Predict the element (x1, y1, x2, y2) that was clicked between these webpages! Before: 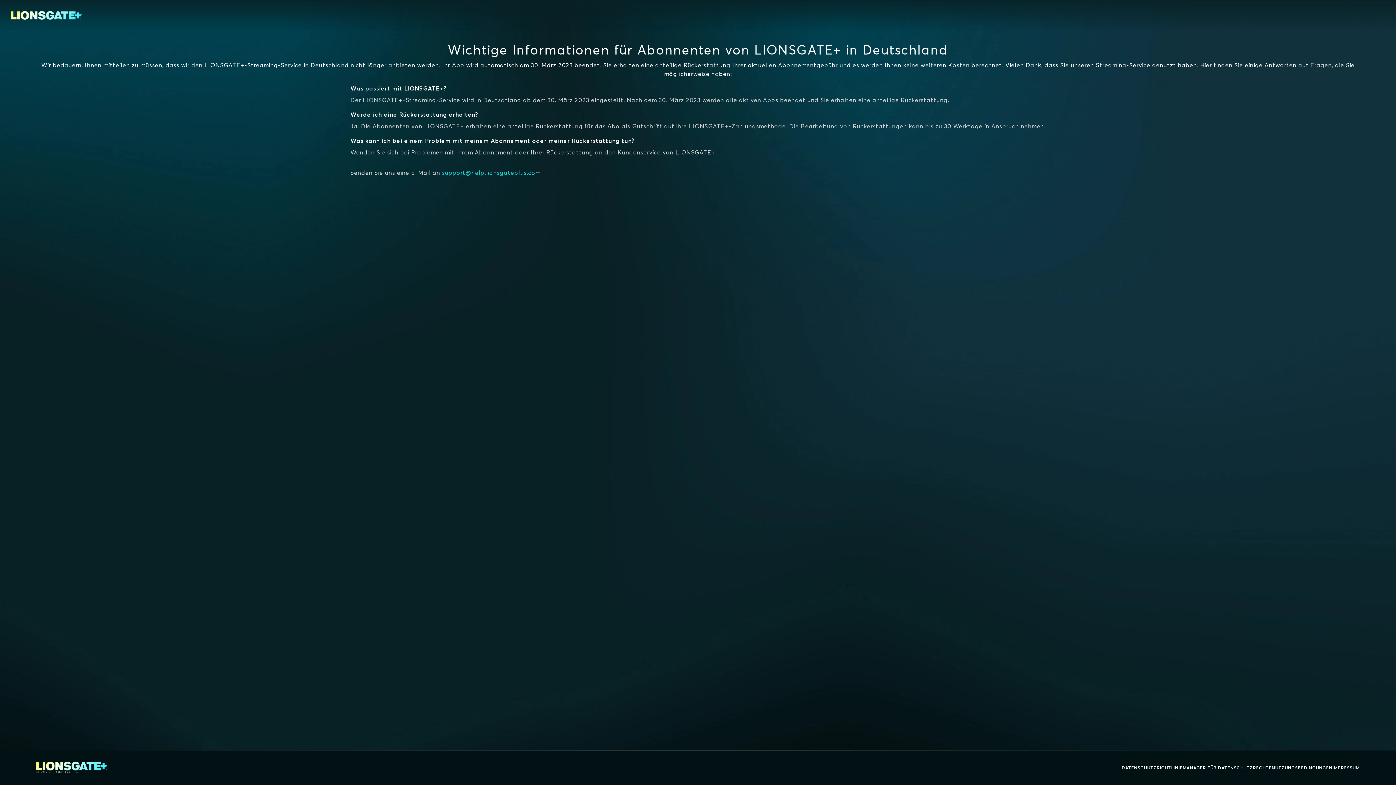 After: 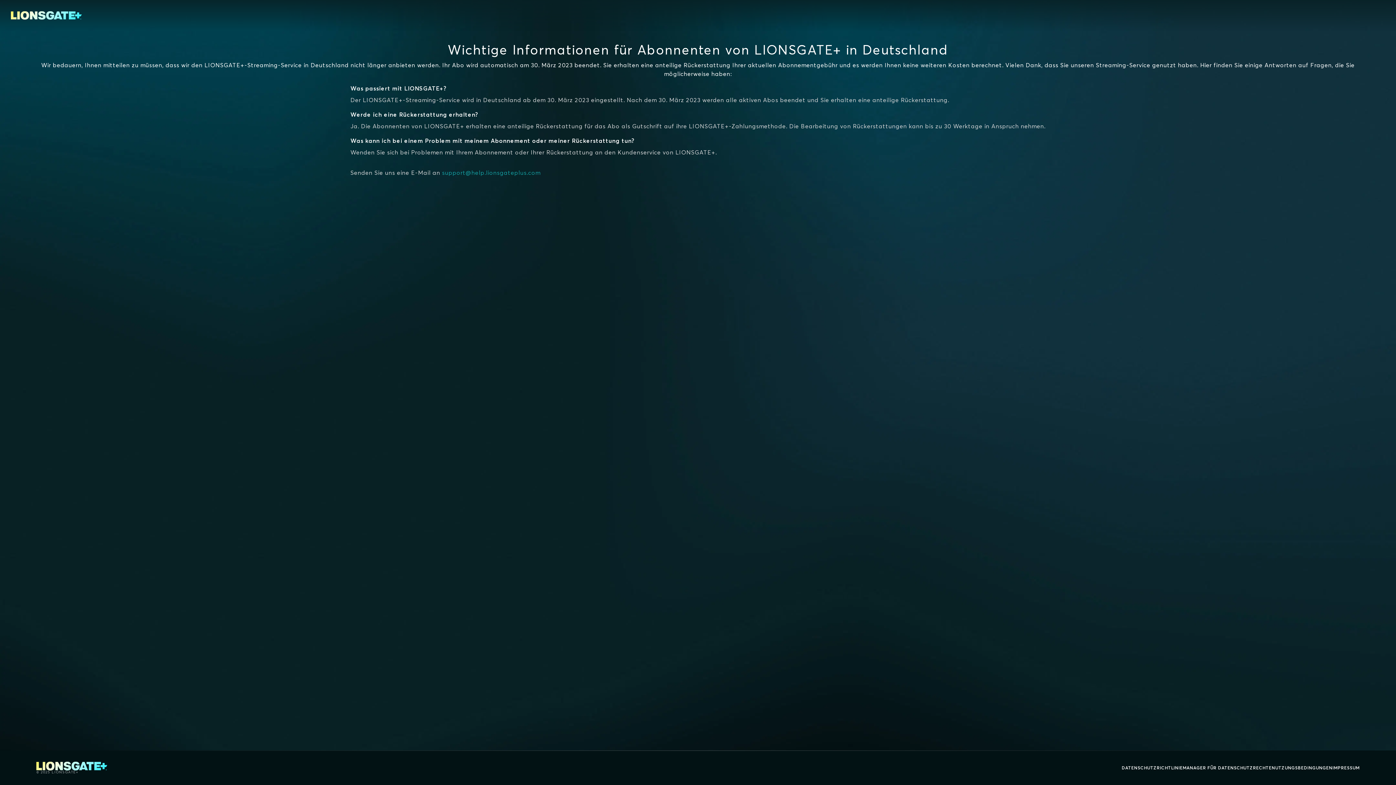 Action: label: support@help.lionsgateplus.com bbox: (442, 169, 540, 176)